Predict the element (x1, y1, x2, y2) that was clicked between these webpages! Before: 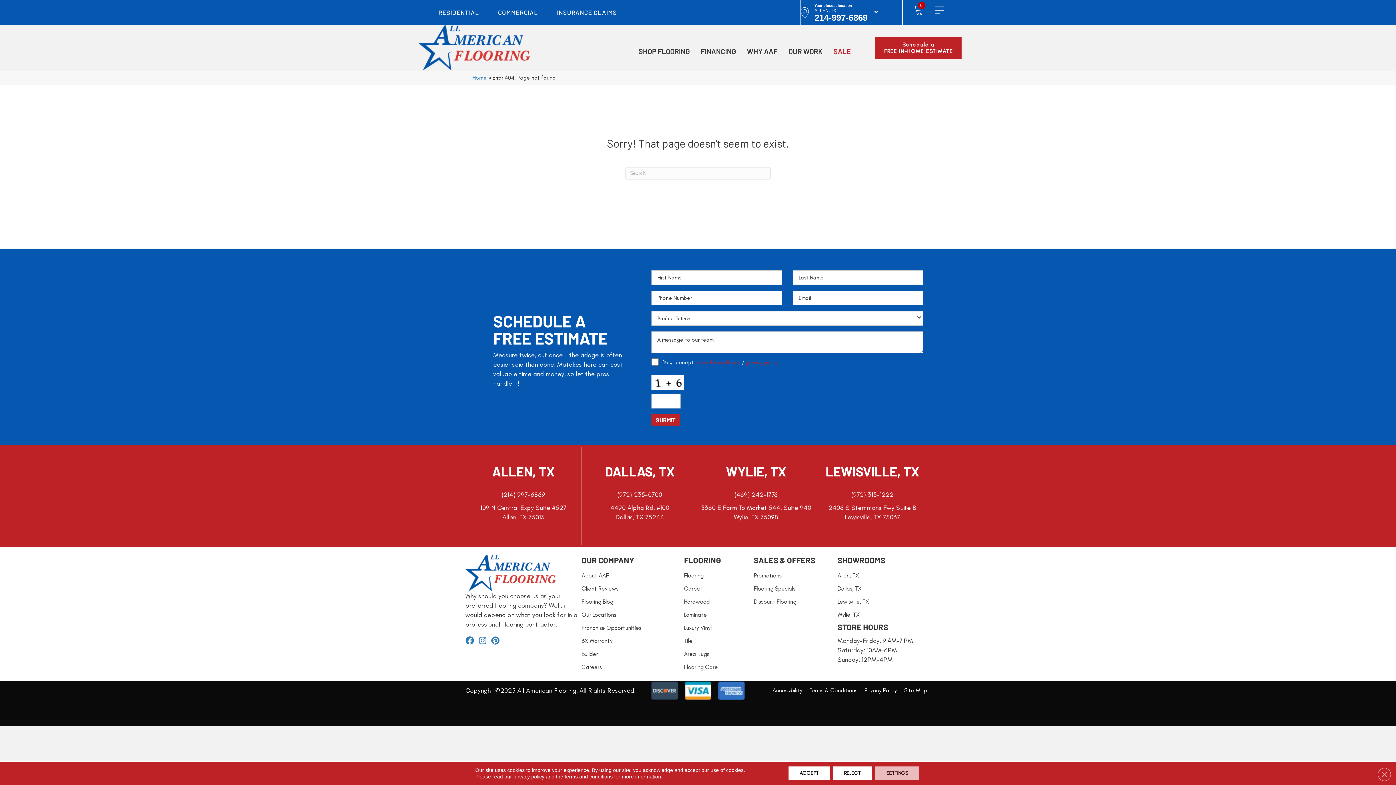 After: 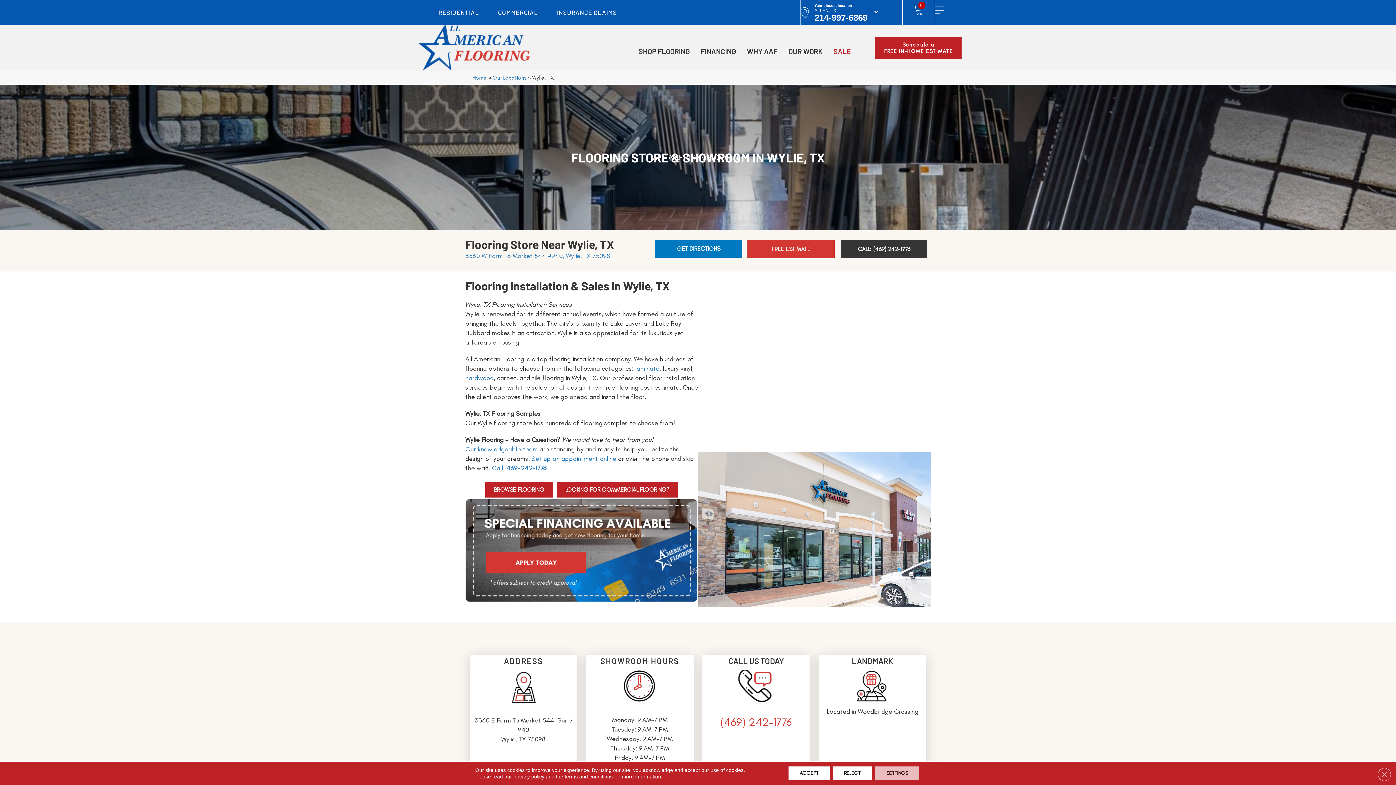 Action: bbox: (837, 608, 859, 621) label: Wylie, TX